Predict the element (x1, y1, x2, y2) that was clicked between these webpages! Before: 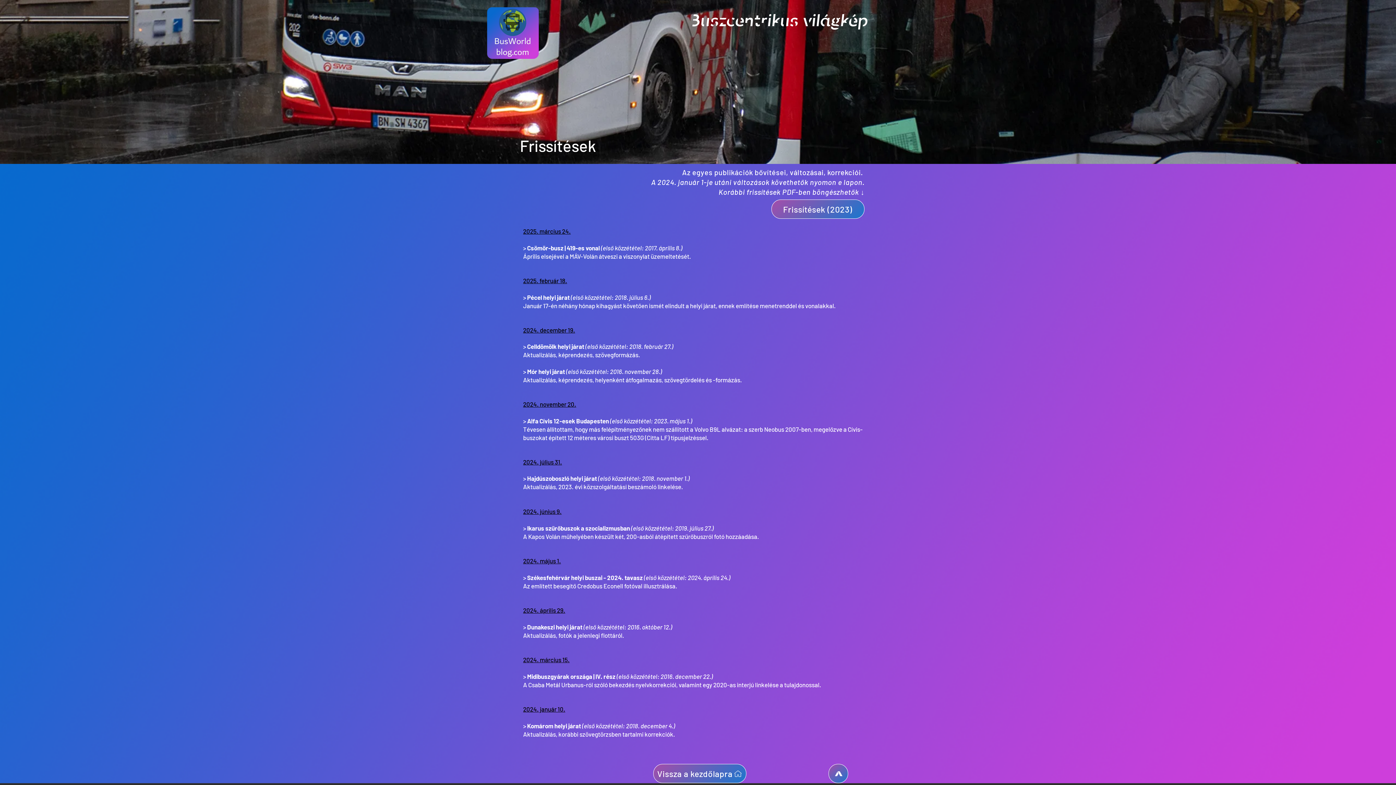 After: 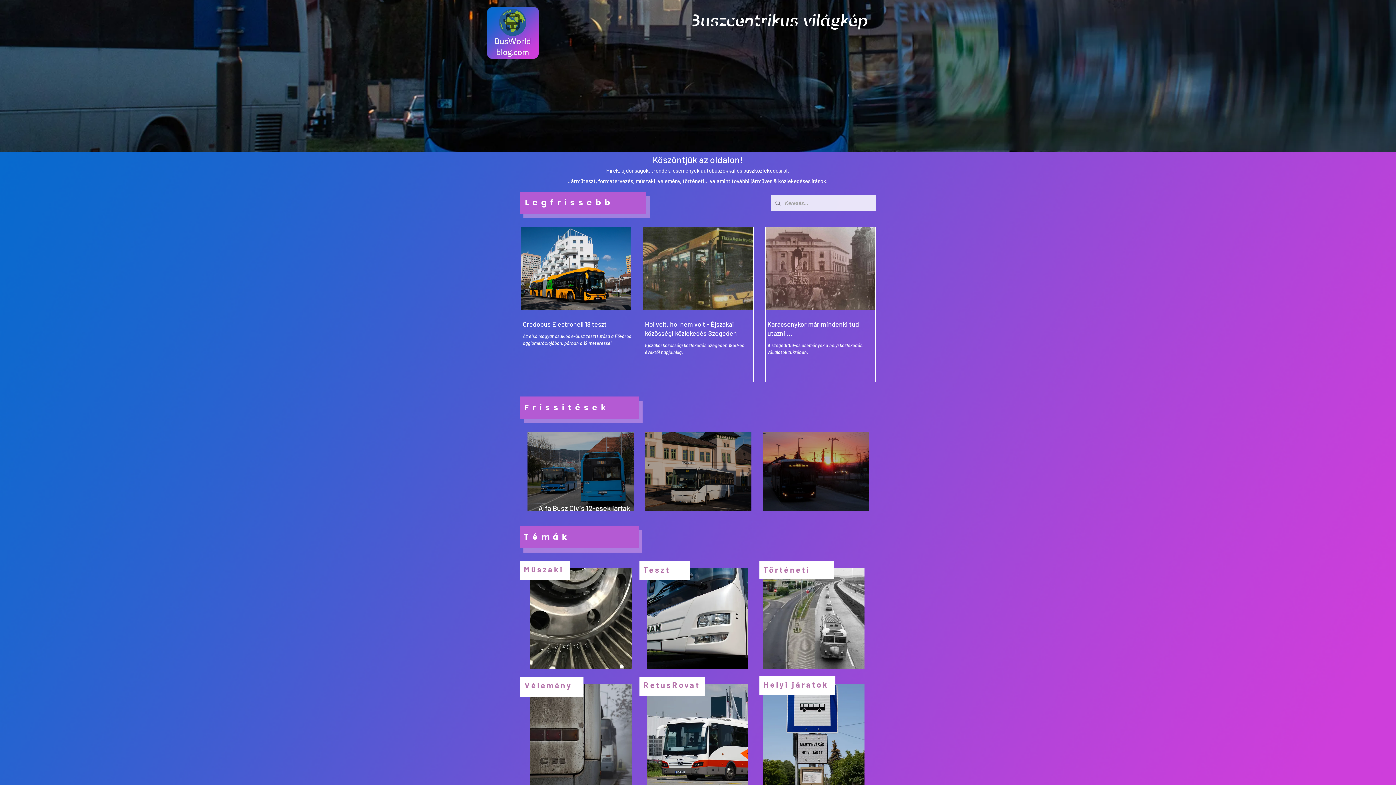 Action: bbox: (689, 9, 870, 34)